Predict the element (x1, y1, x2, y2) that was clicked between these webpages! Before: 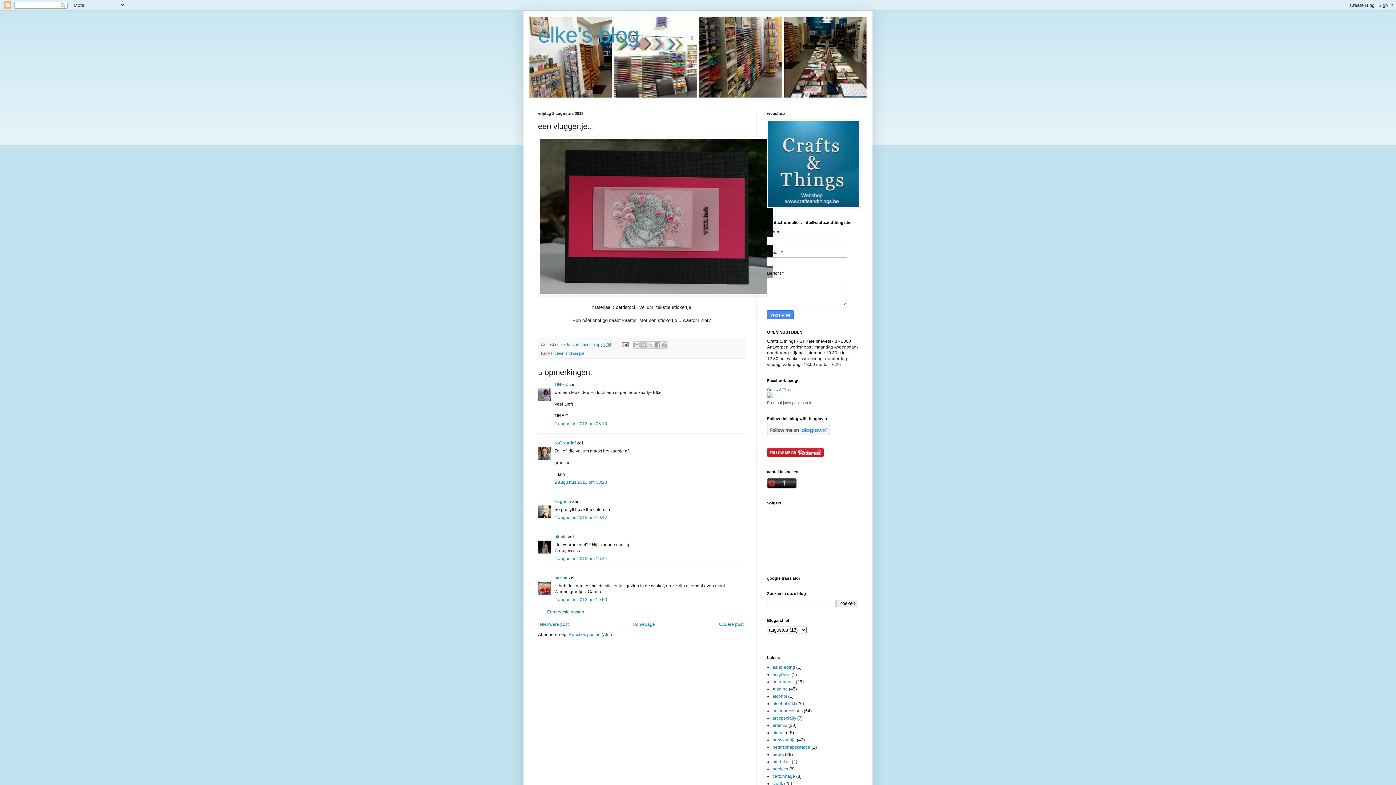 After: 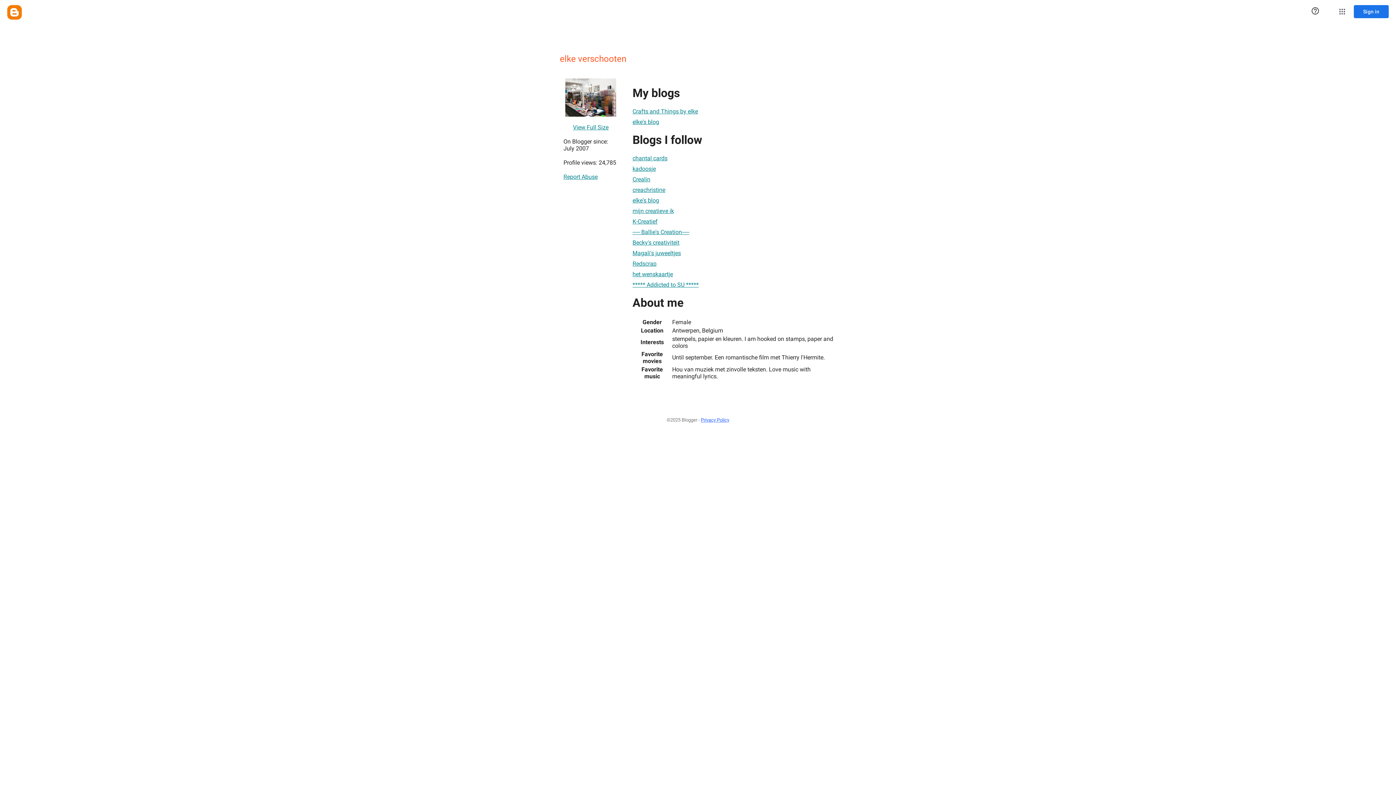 Action: bbox: (564, 342, 596, 346) label: elke verschooten 